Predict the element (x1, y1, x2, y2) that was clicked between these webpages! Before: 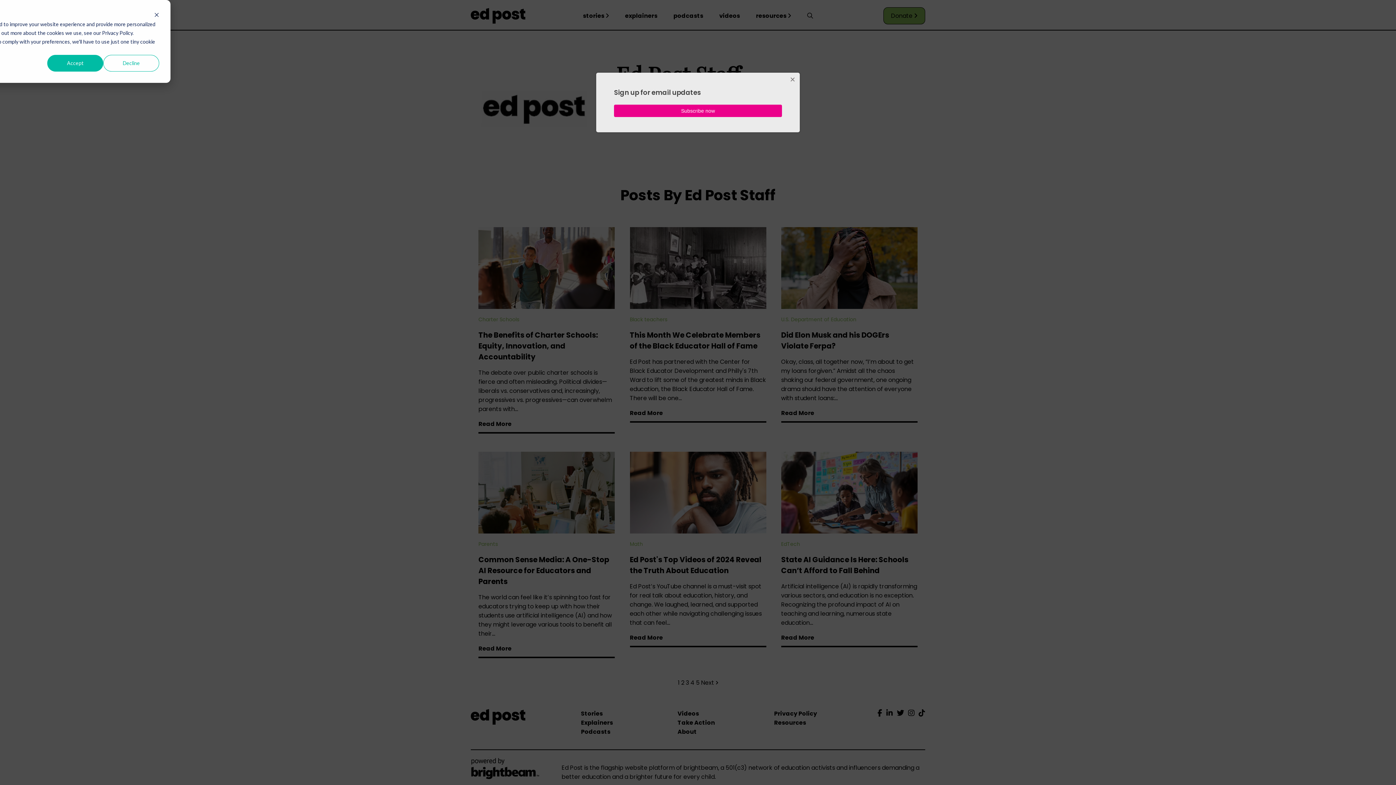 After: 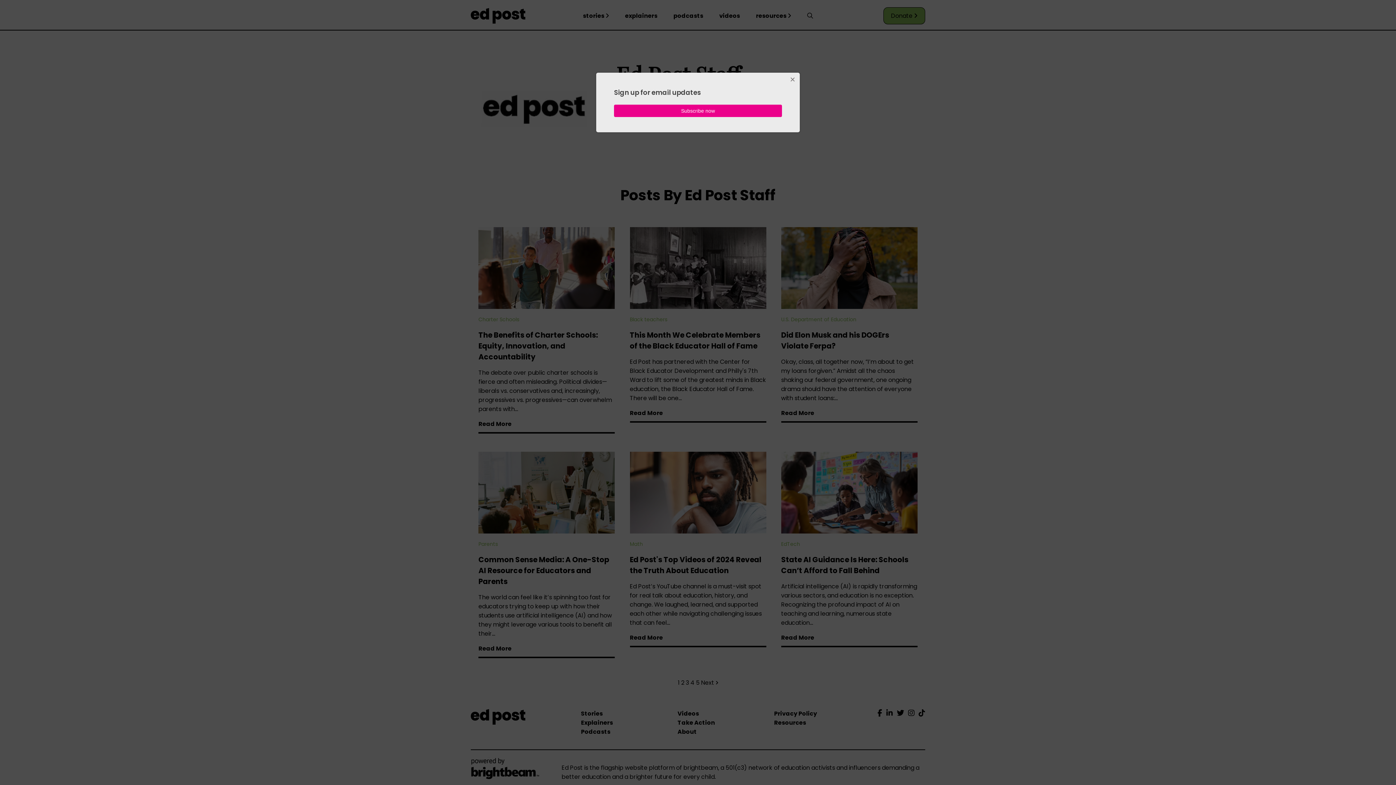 Action: bbox: (103, 54, 159, 71) label: Decline